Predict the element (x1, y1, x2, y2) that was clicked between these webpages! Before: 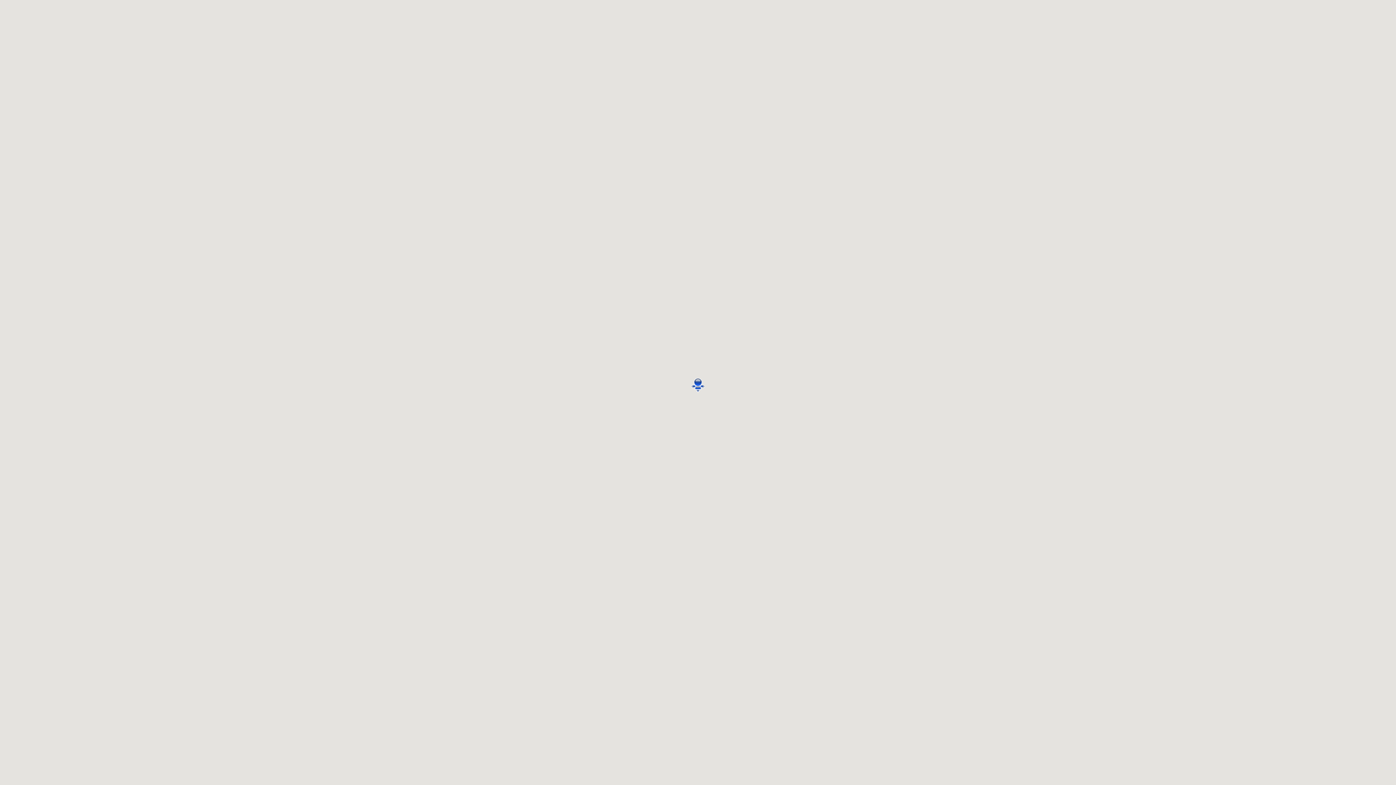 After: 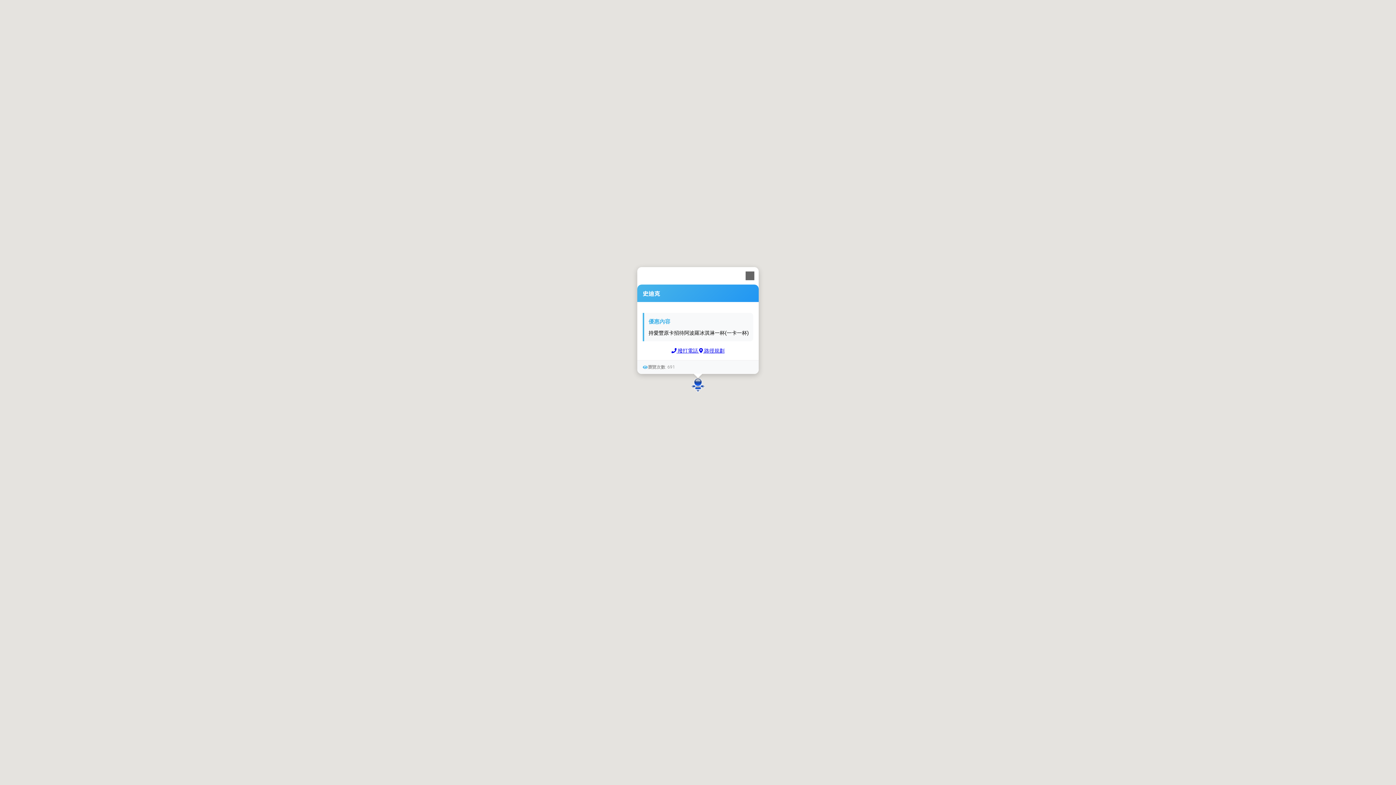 Action: bbox: (690, 378, 705, 392) label: 史迪克